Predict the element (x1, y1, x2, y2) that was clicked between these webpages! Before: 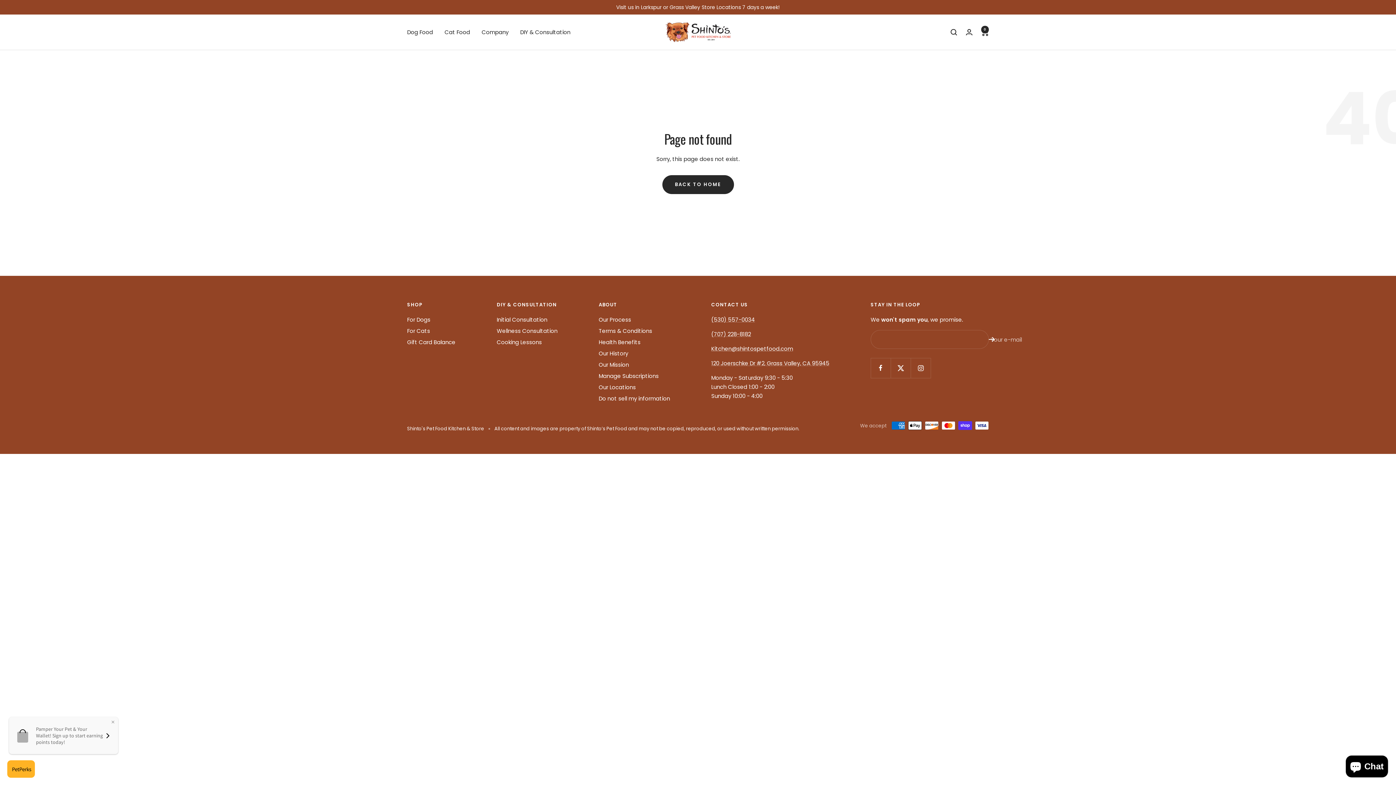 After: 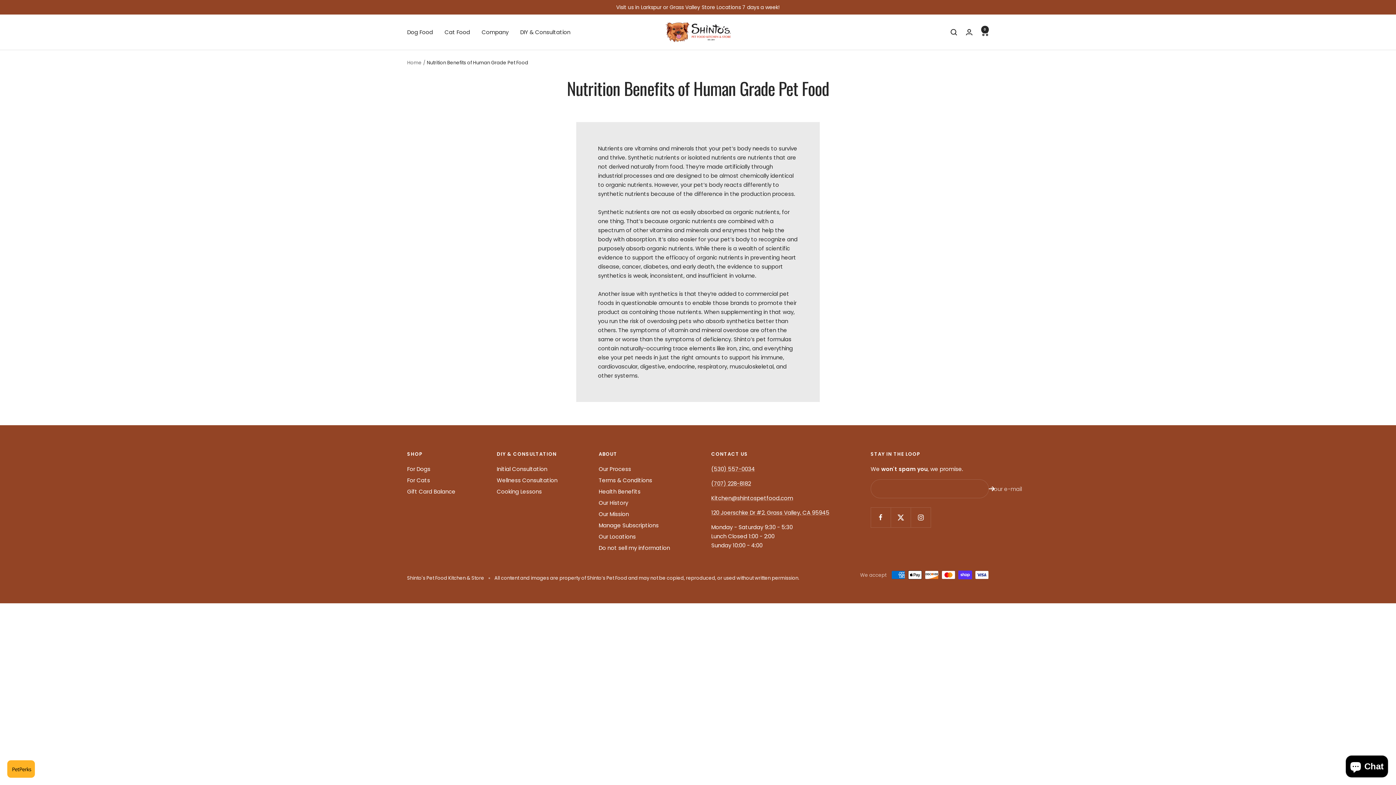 Action: label: Health Benefits bbox: (598, 337, 640, 346)